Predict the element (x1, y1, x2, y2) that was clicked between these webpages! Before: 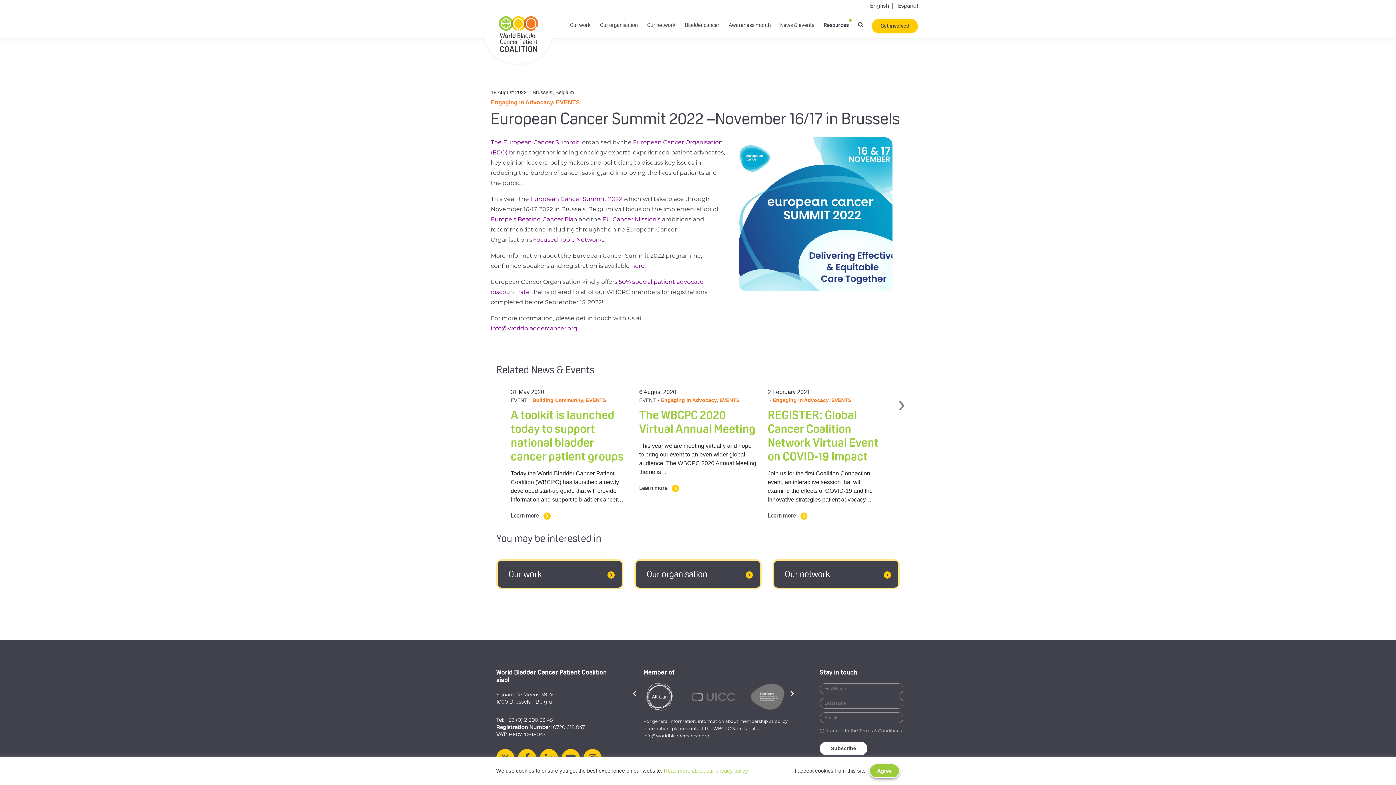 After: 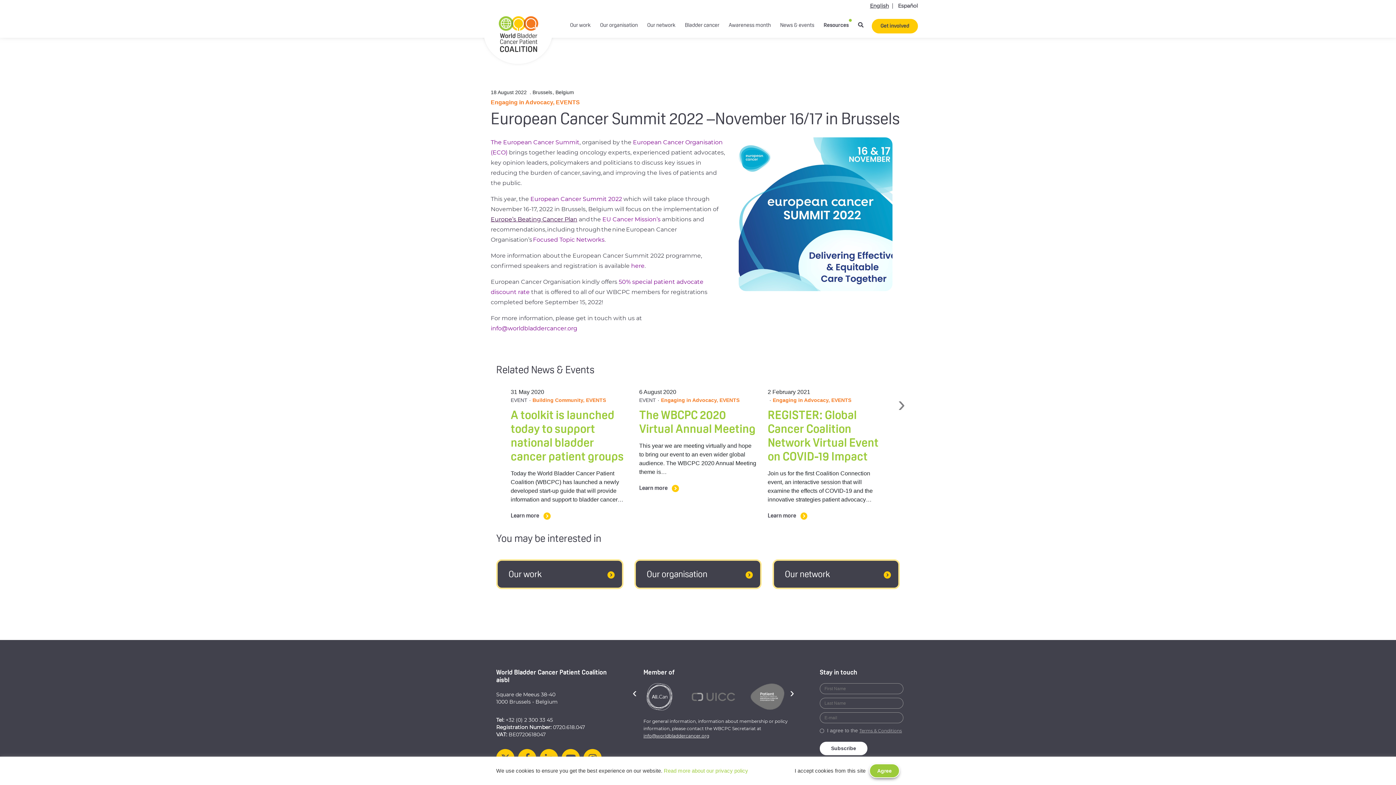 Action: label: Europe’s Beating Cancer Plan bbox: (490, 216, 577, 222)